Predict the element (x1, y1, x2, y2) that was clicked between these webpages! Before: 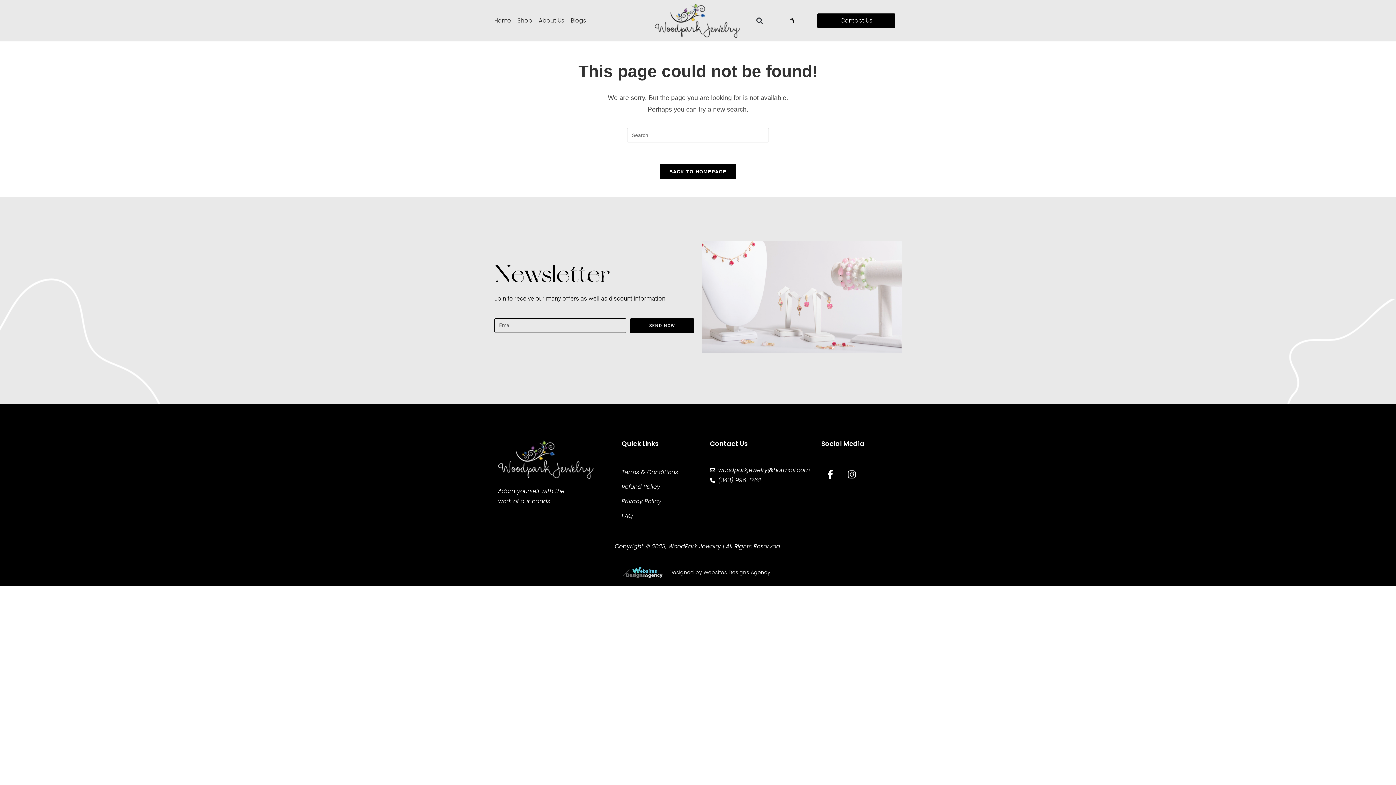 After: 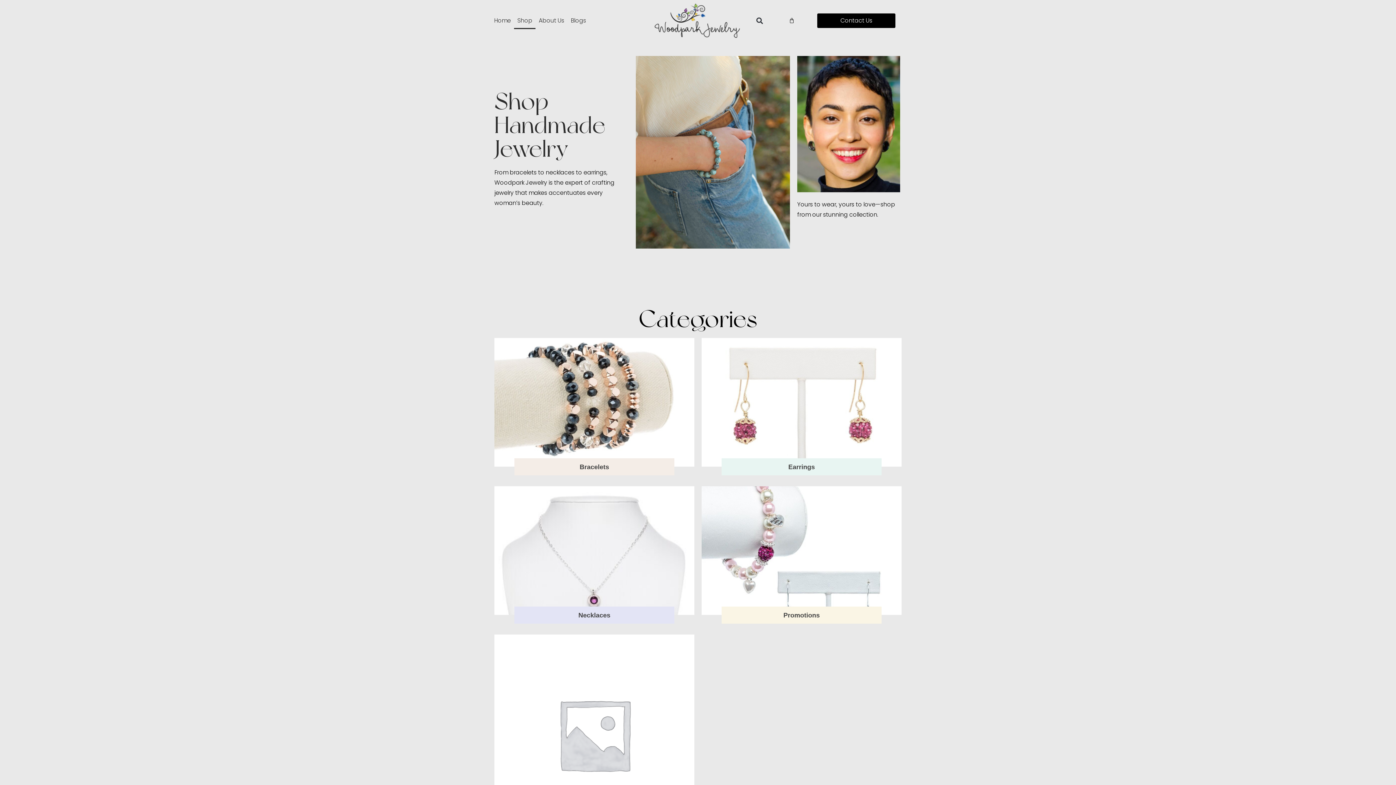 Action: bbox: (514, 12, 535, 29) label: Shop